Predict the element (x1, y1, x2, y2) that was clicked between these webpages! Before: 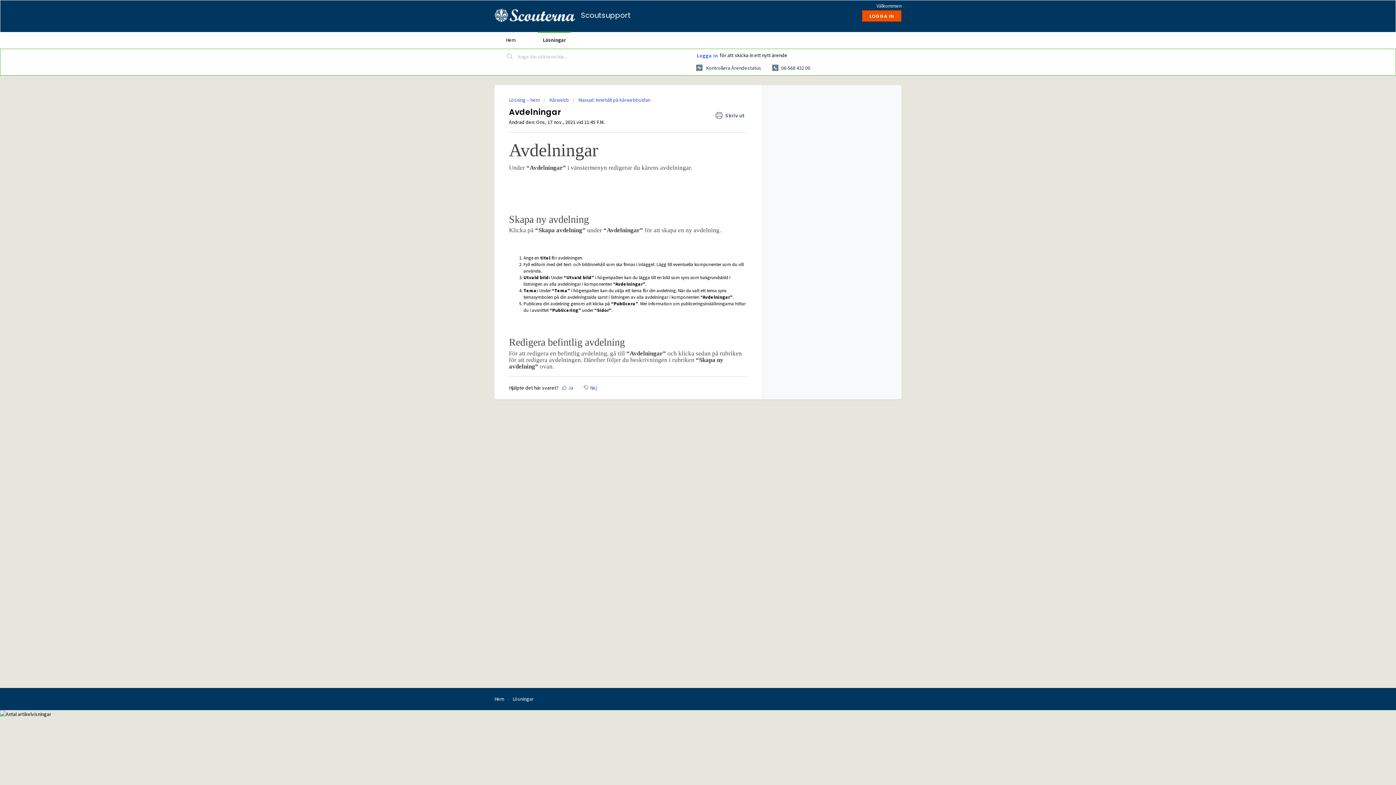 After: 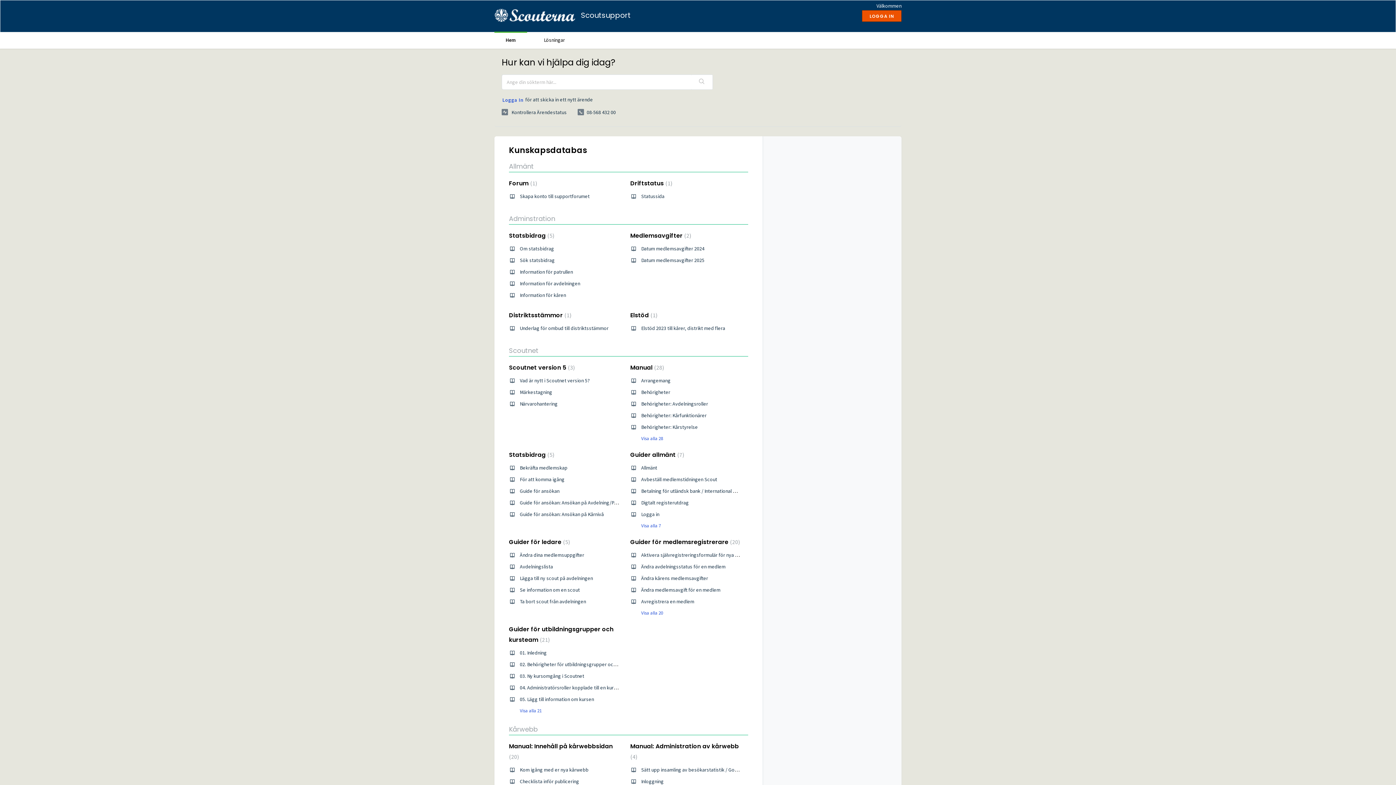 Action: bbox: (492, 6, 577, 24)